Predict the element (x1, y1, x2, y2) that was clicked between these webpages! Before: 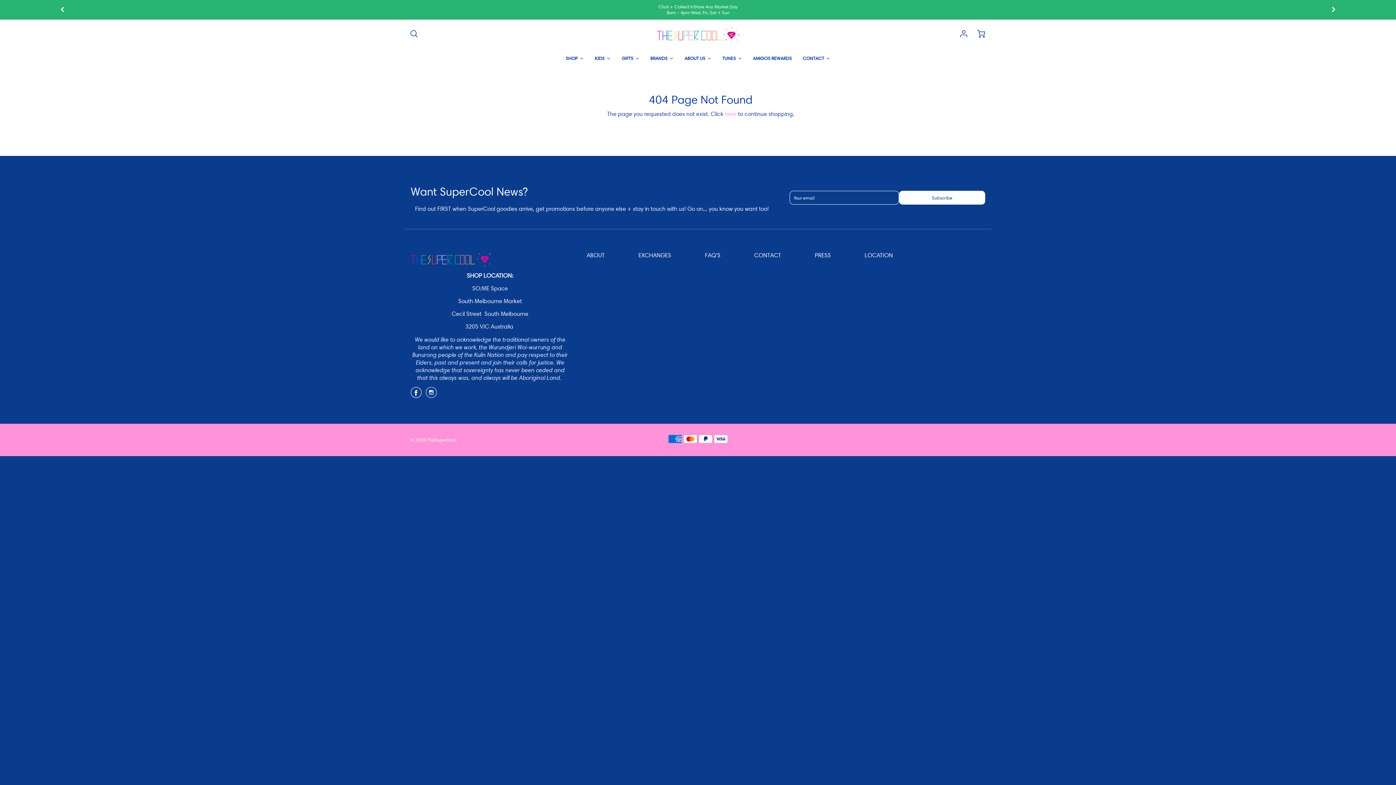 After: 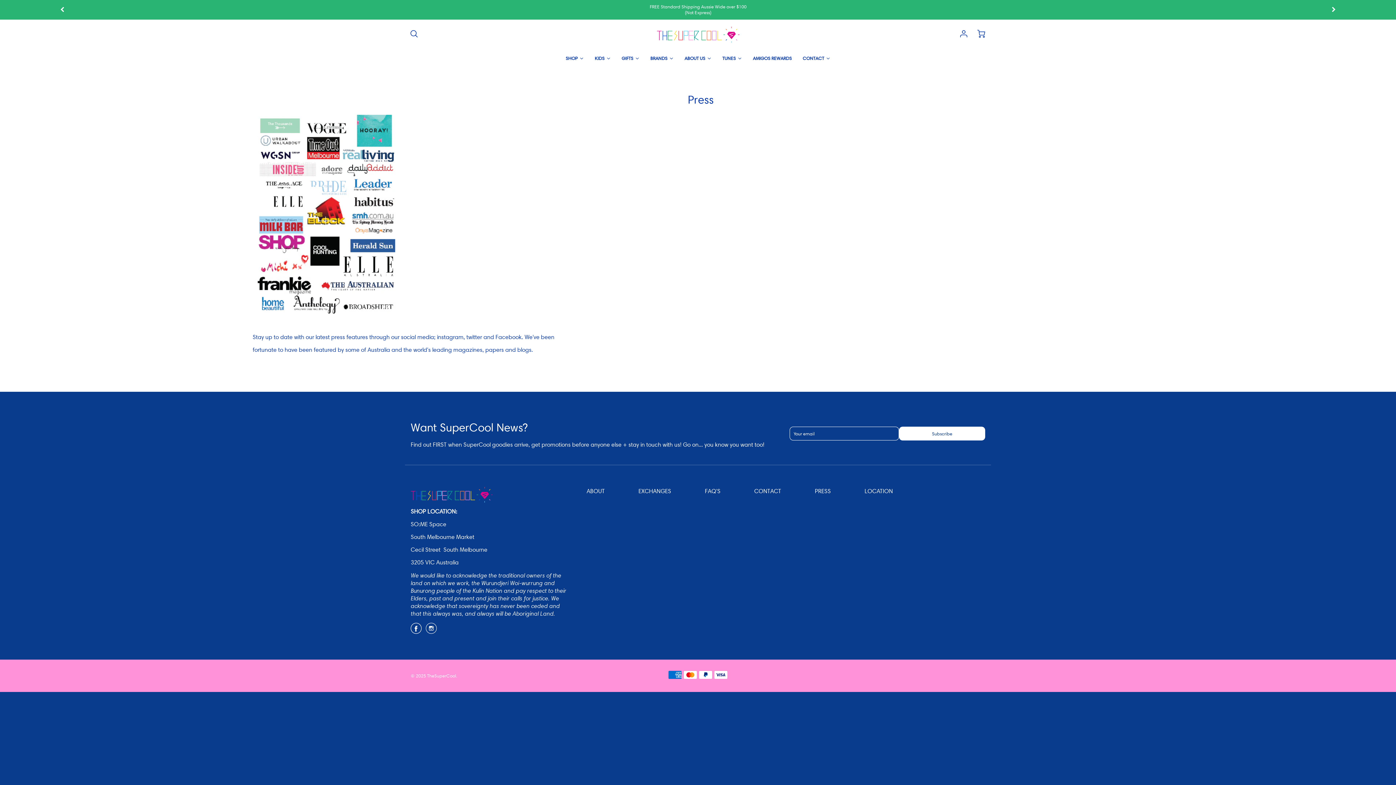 Action: label: PRESS bbox: (815, 251, 853, 259)